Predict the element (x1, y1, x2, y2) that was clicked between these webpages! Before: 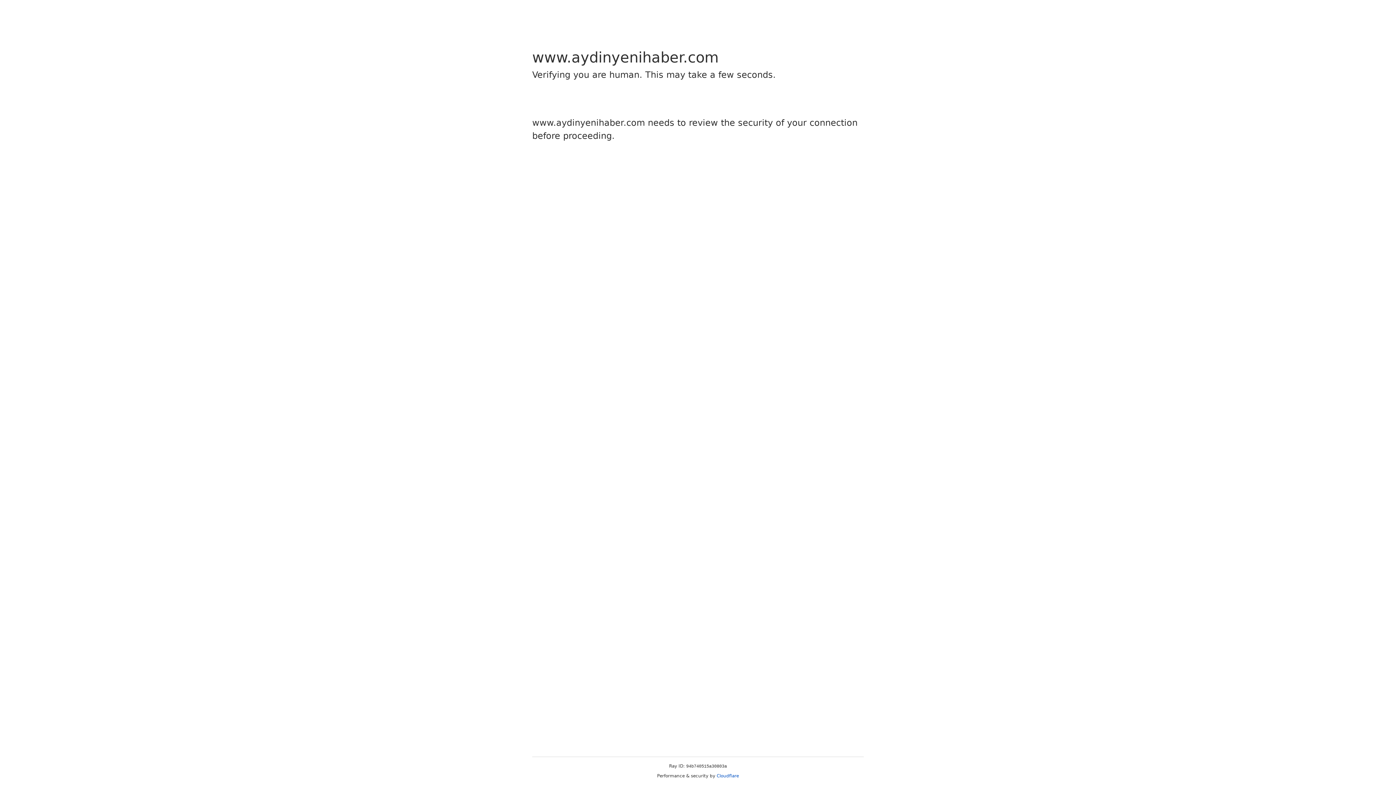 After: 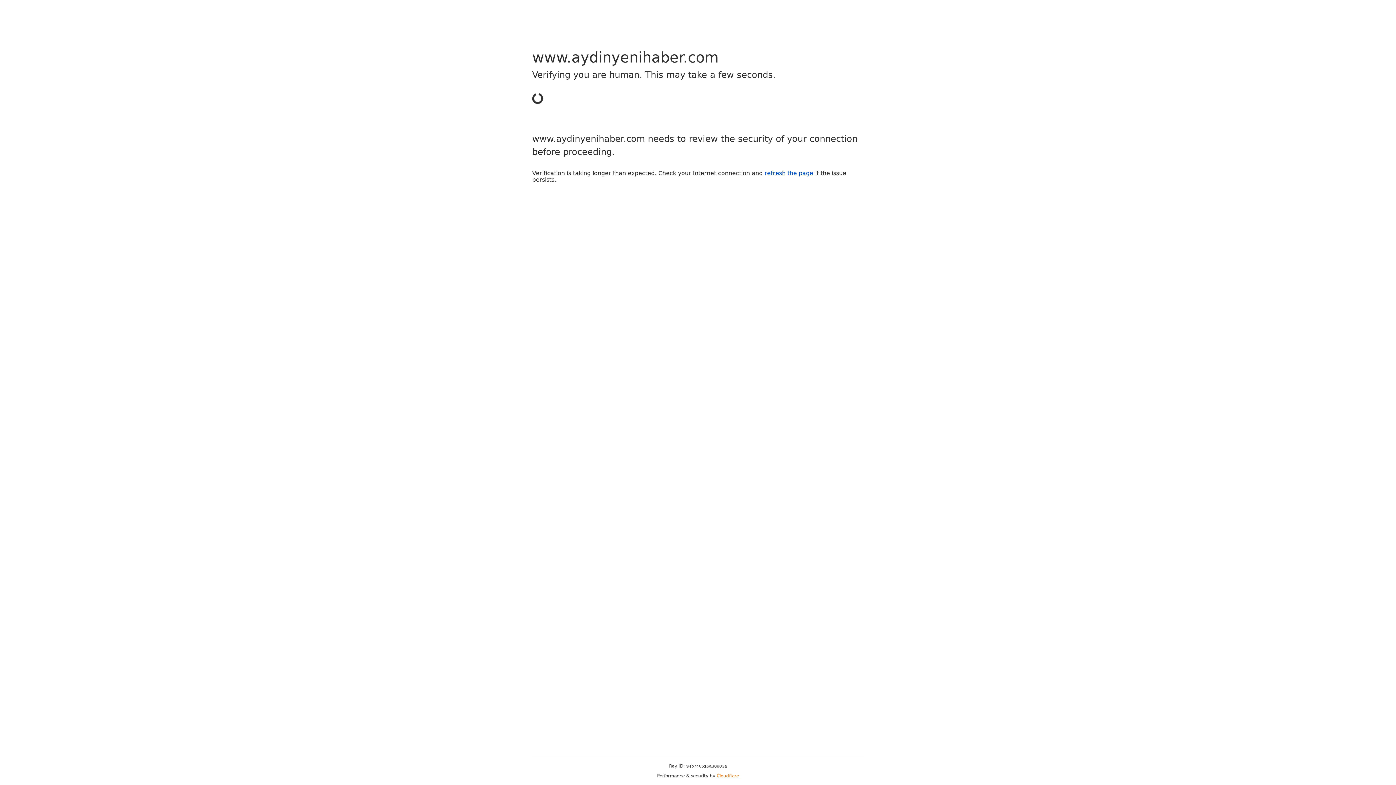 Action: bbox: (716, 773, 739, 778) label: Cloudflare